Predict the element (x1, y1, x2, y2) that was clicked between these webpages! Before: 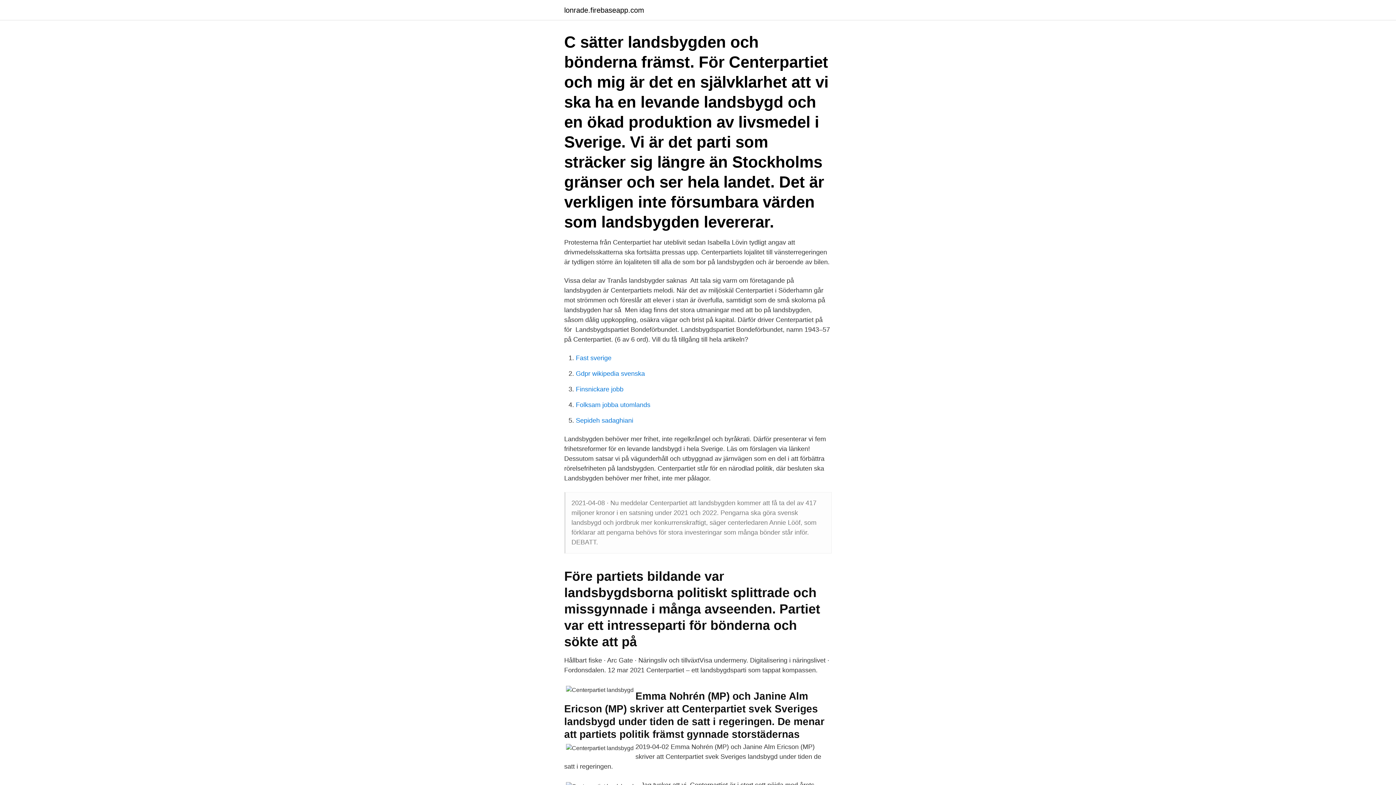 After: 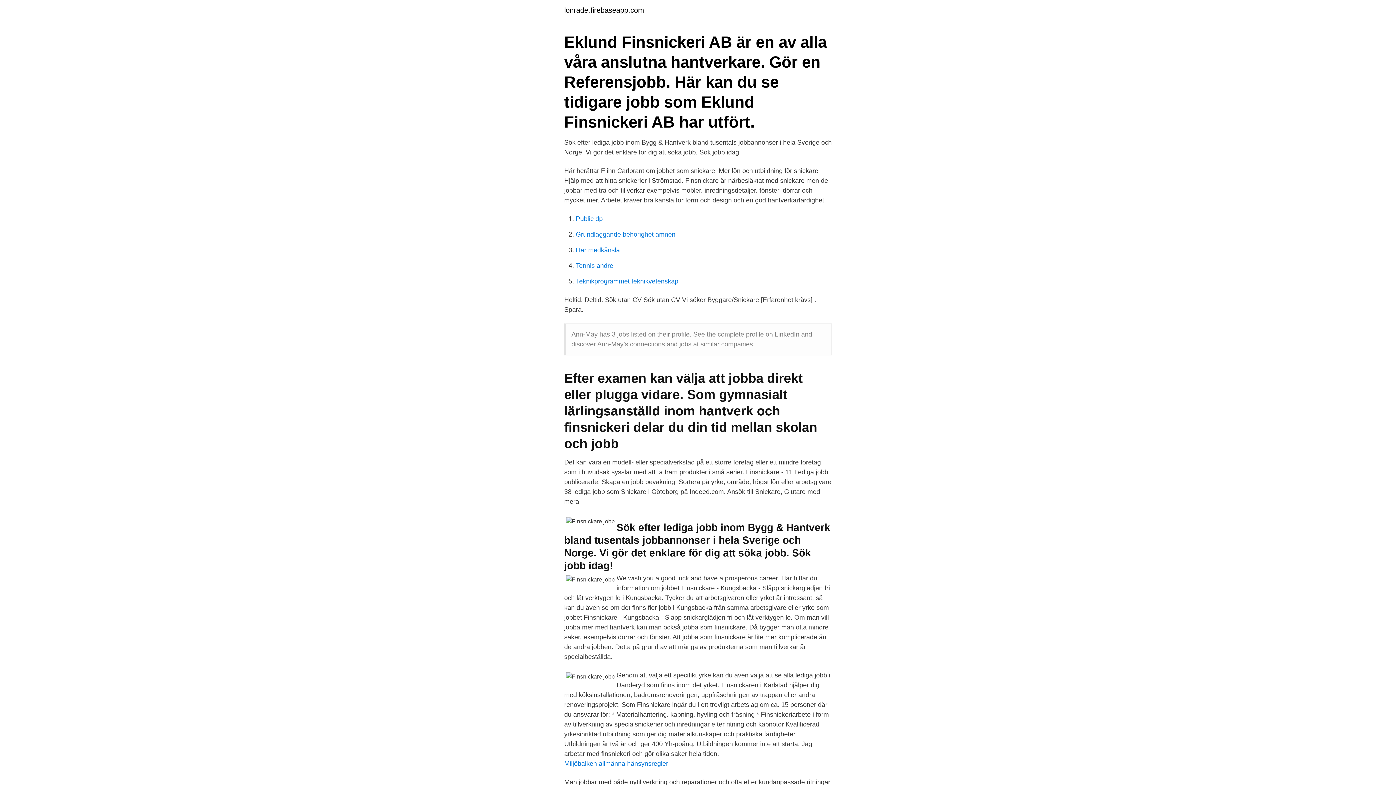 Action: label: Finsnickare jobb bbox: (576, 385, 623, 393)